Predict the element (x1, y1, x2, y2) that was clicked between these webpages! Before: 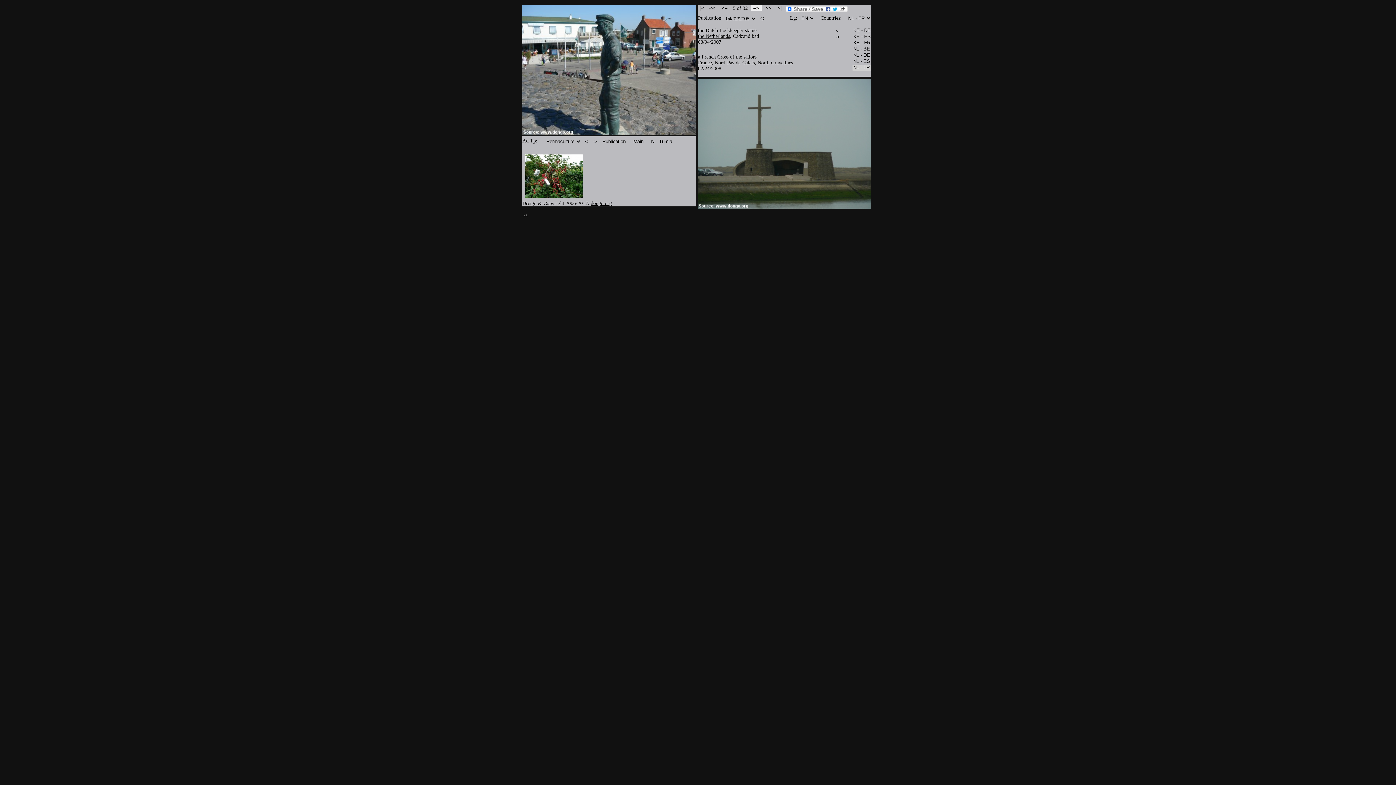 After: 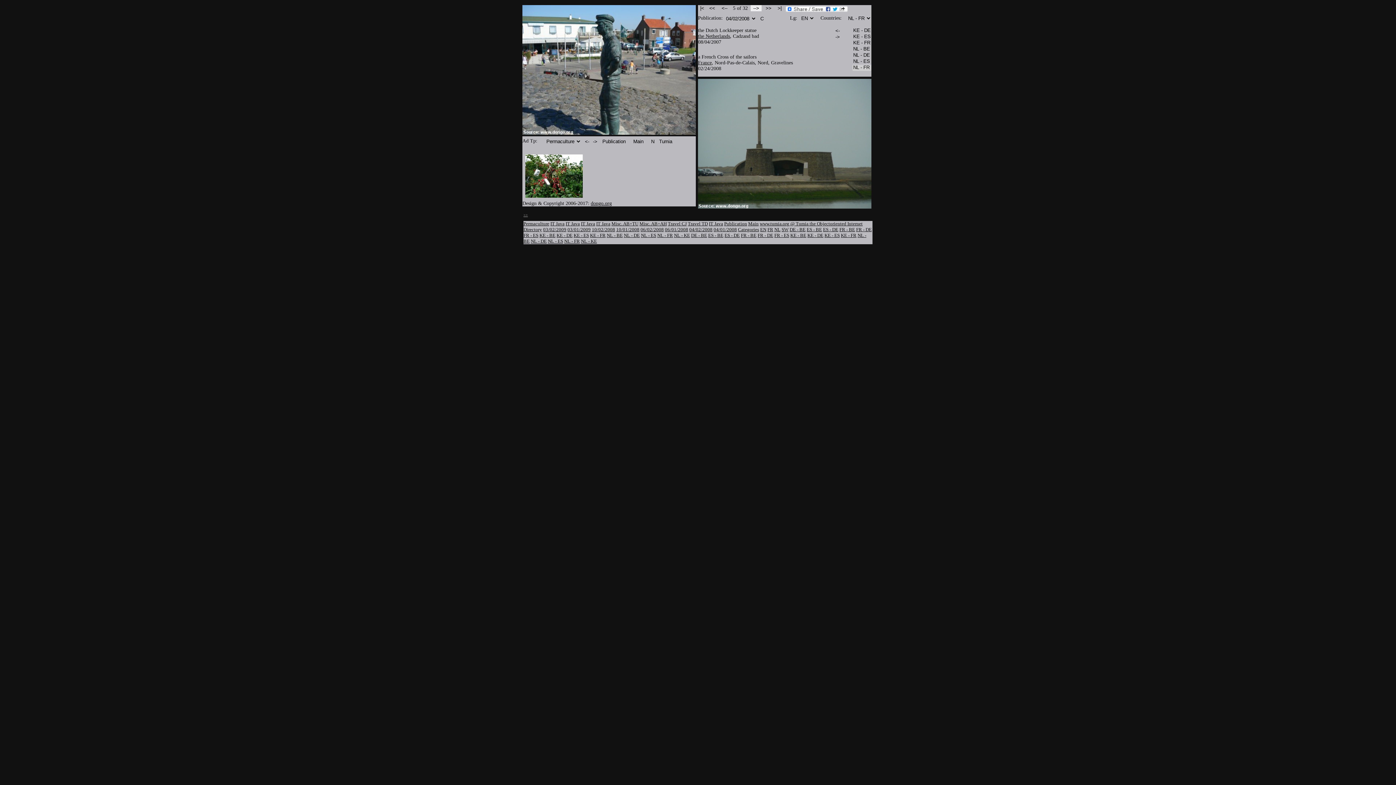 Action: bbox: (523, 213, 528, 217) label: >>